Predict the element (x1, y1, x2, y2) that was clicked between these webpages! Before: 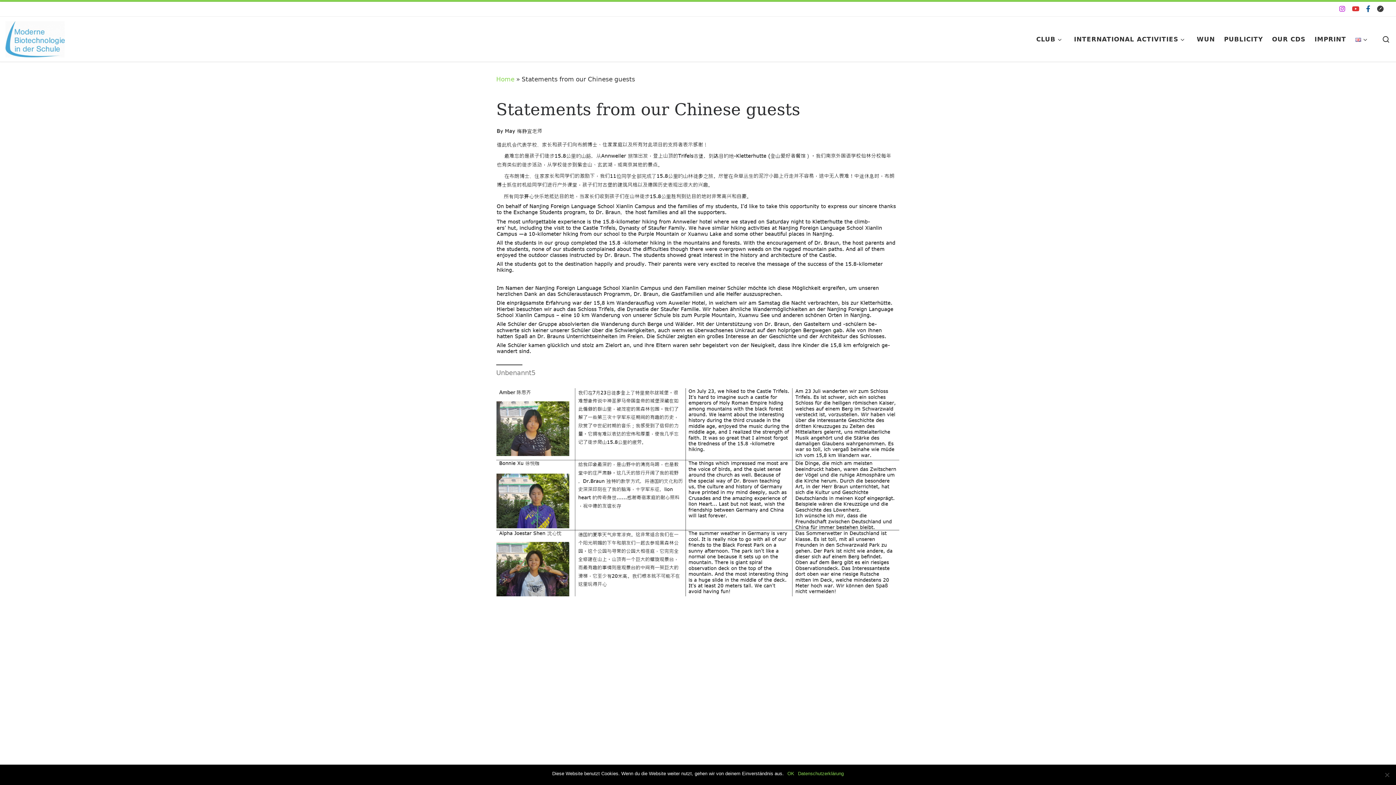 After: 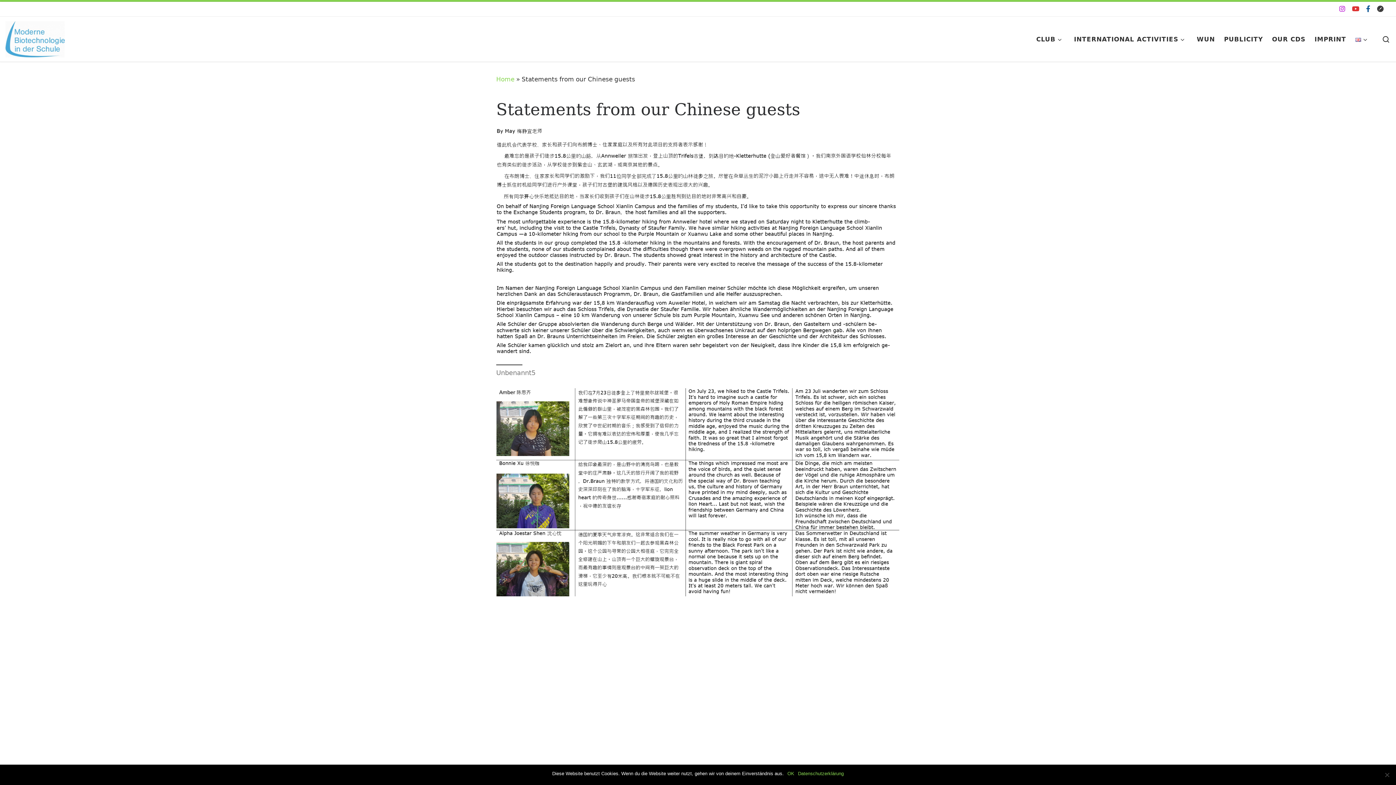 Action: bbox: (1339, 4, 1345, 14) label: Folge uns auf Instagram